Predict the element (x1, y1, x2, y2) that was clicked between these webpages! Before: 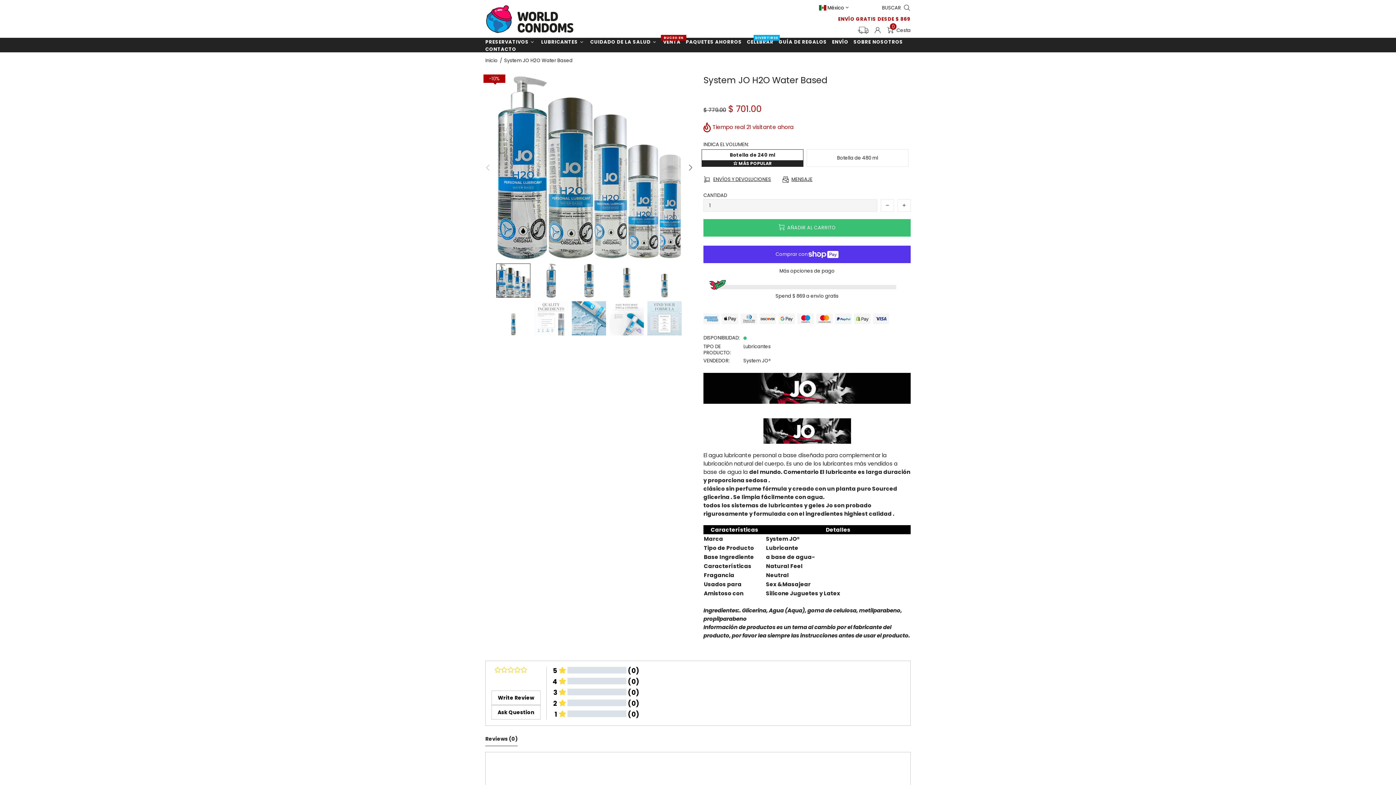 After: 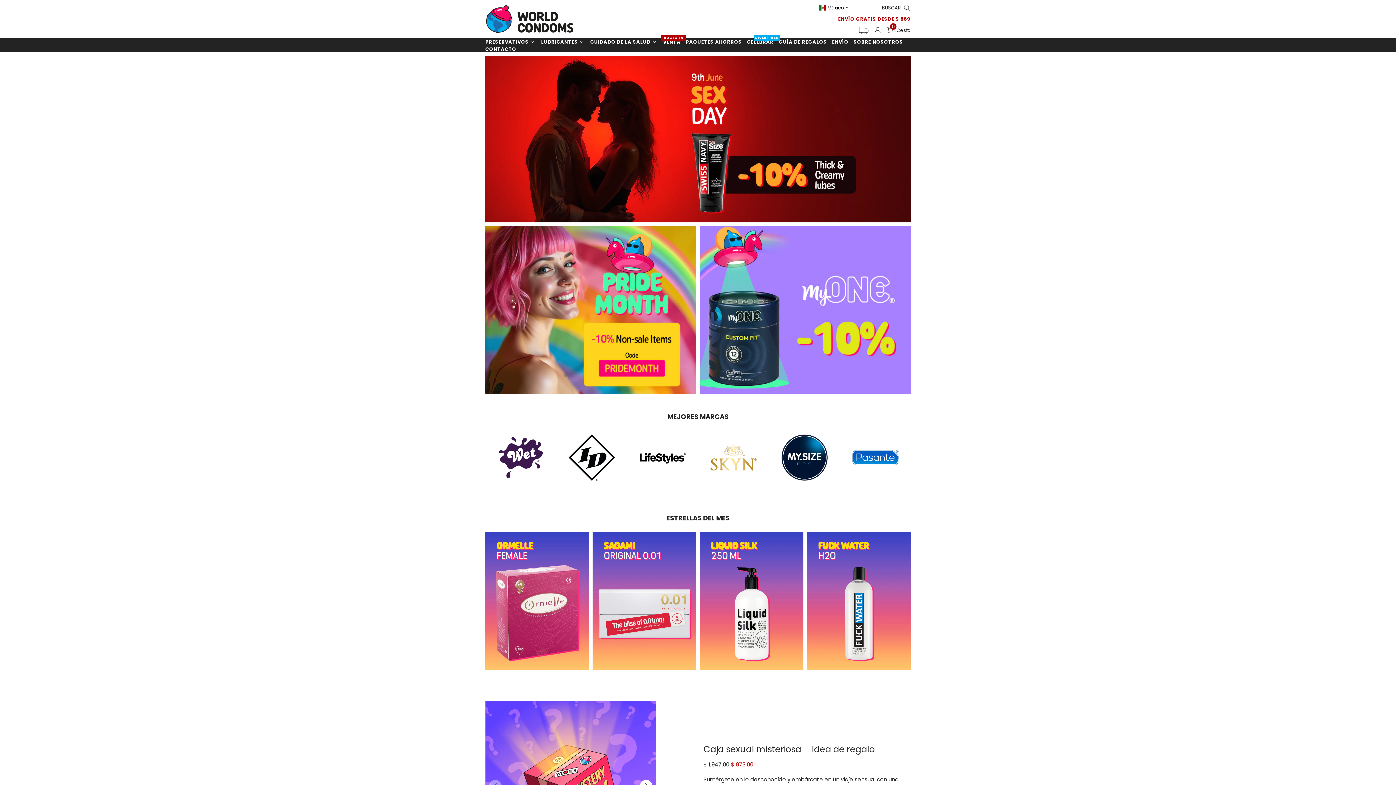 Action: bbox: (485, 4, 574, 35) label: WorldCondoms